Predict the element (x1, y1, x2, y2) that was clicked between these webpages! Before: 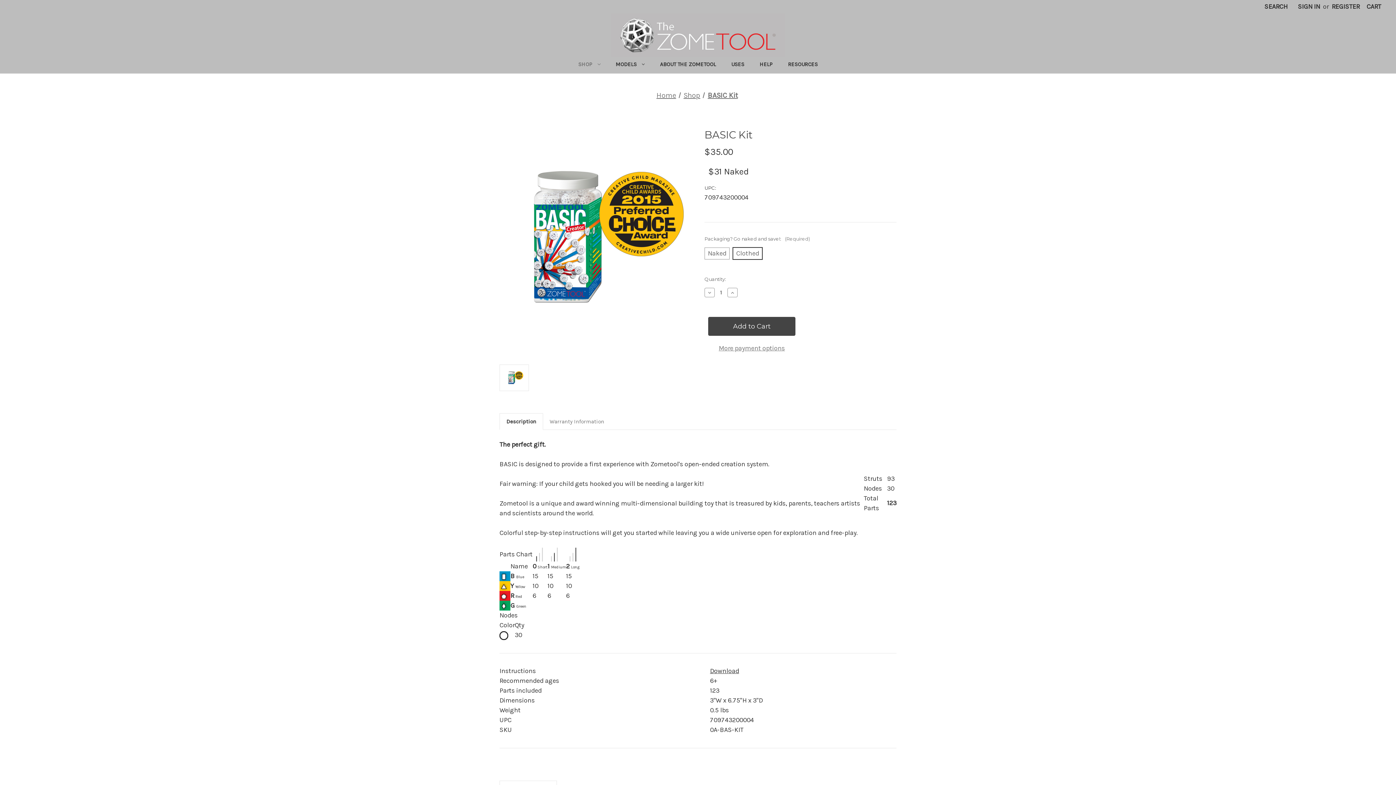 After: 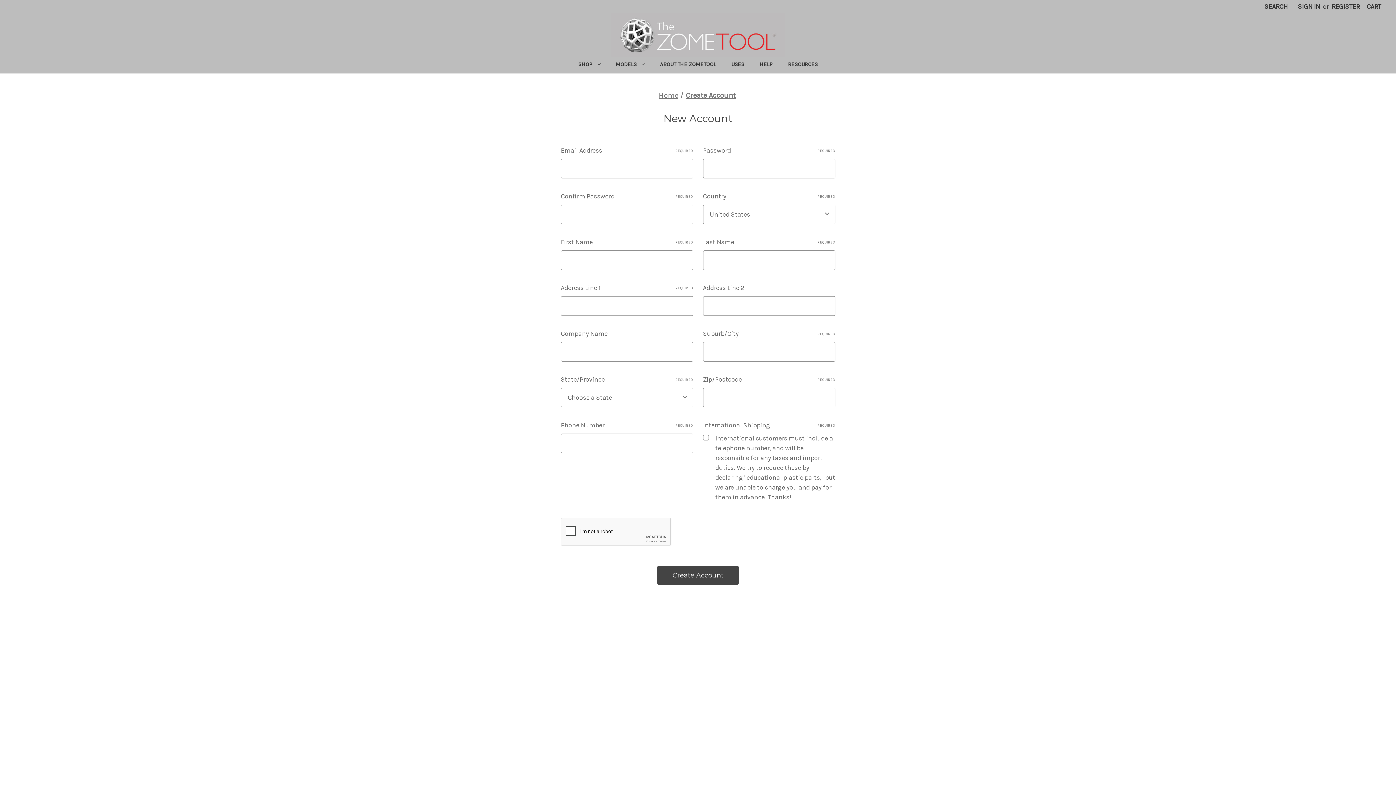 Action: label: Register bbox: (1326, 0, 1365, 13)